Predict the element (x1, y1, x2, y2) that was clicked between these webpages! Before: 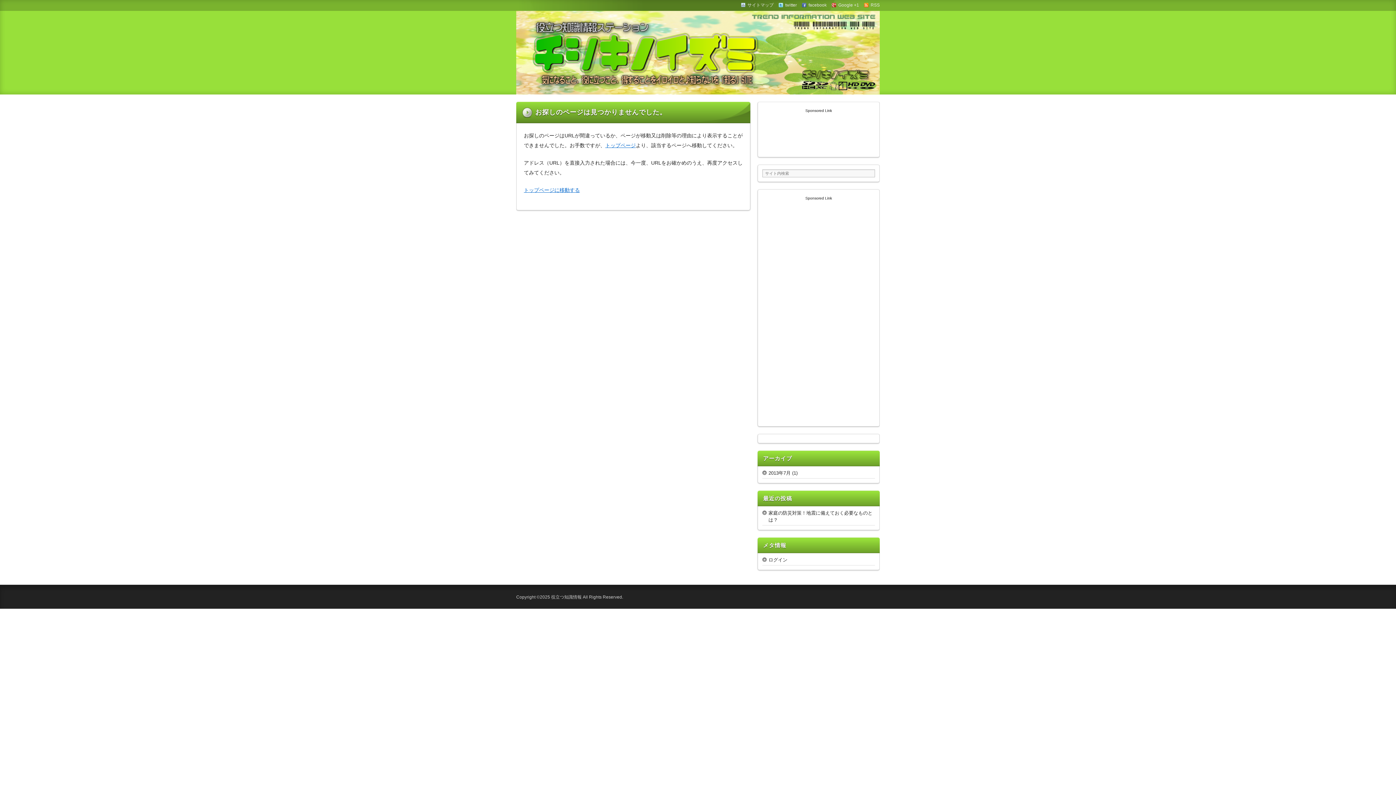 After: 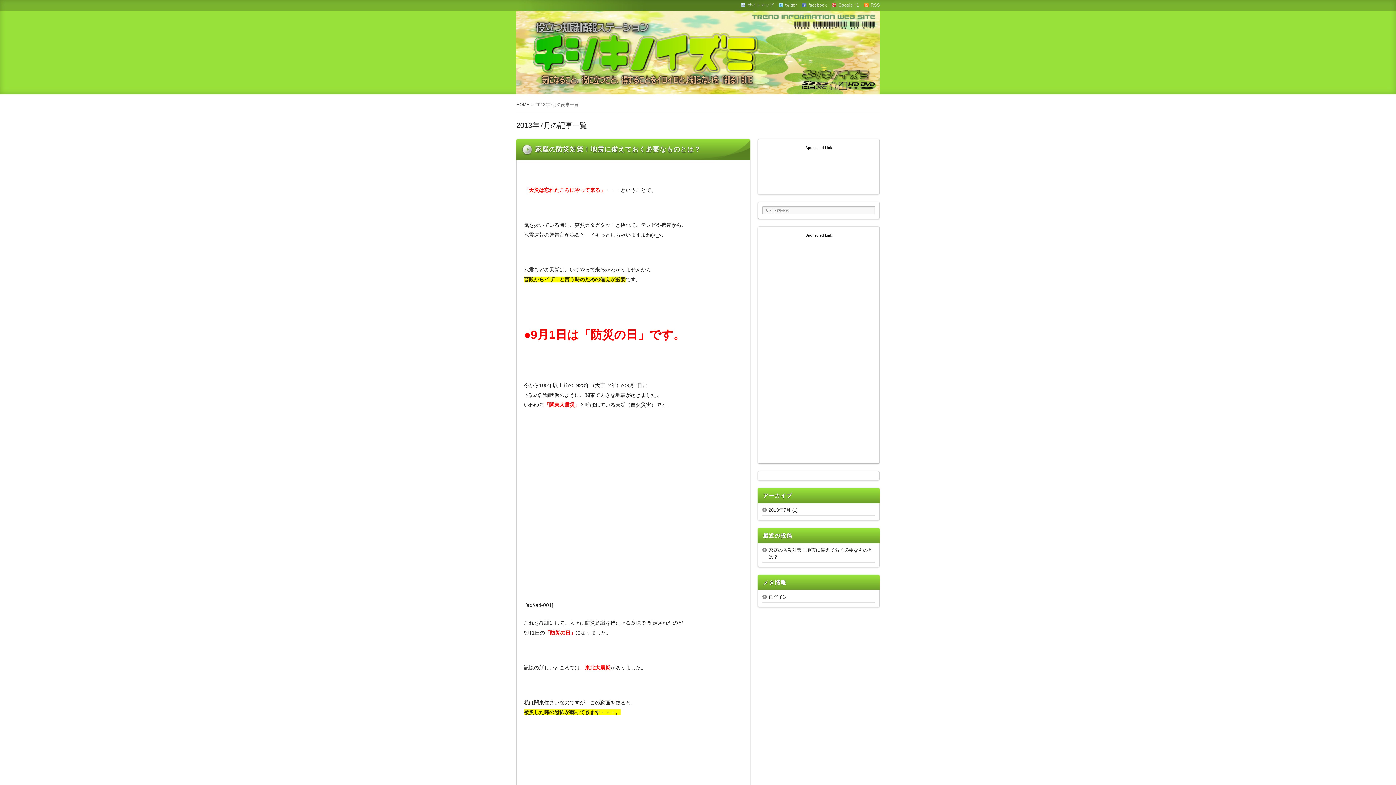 Action: label: 2013年7月 bbox: (768, 470, 790, 476)